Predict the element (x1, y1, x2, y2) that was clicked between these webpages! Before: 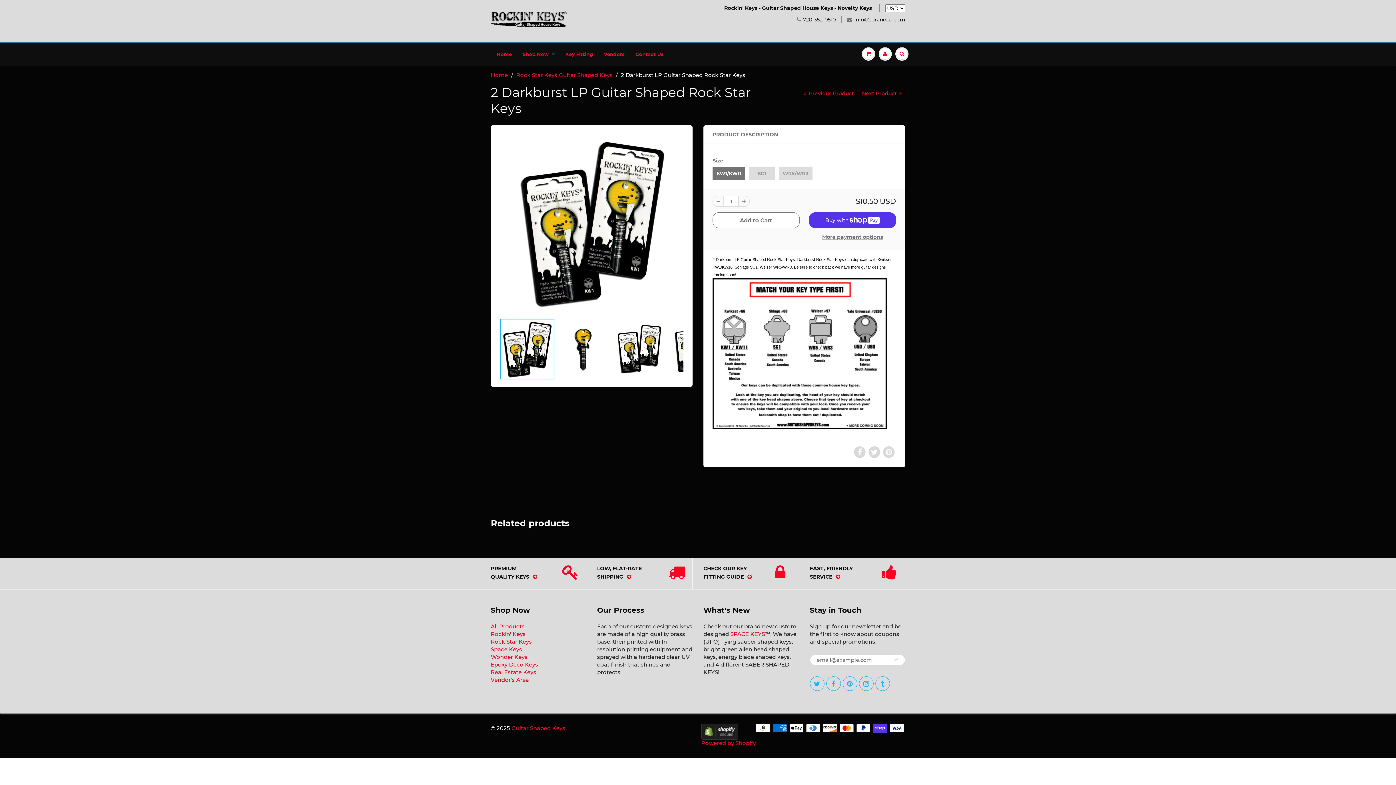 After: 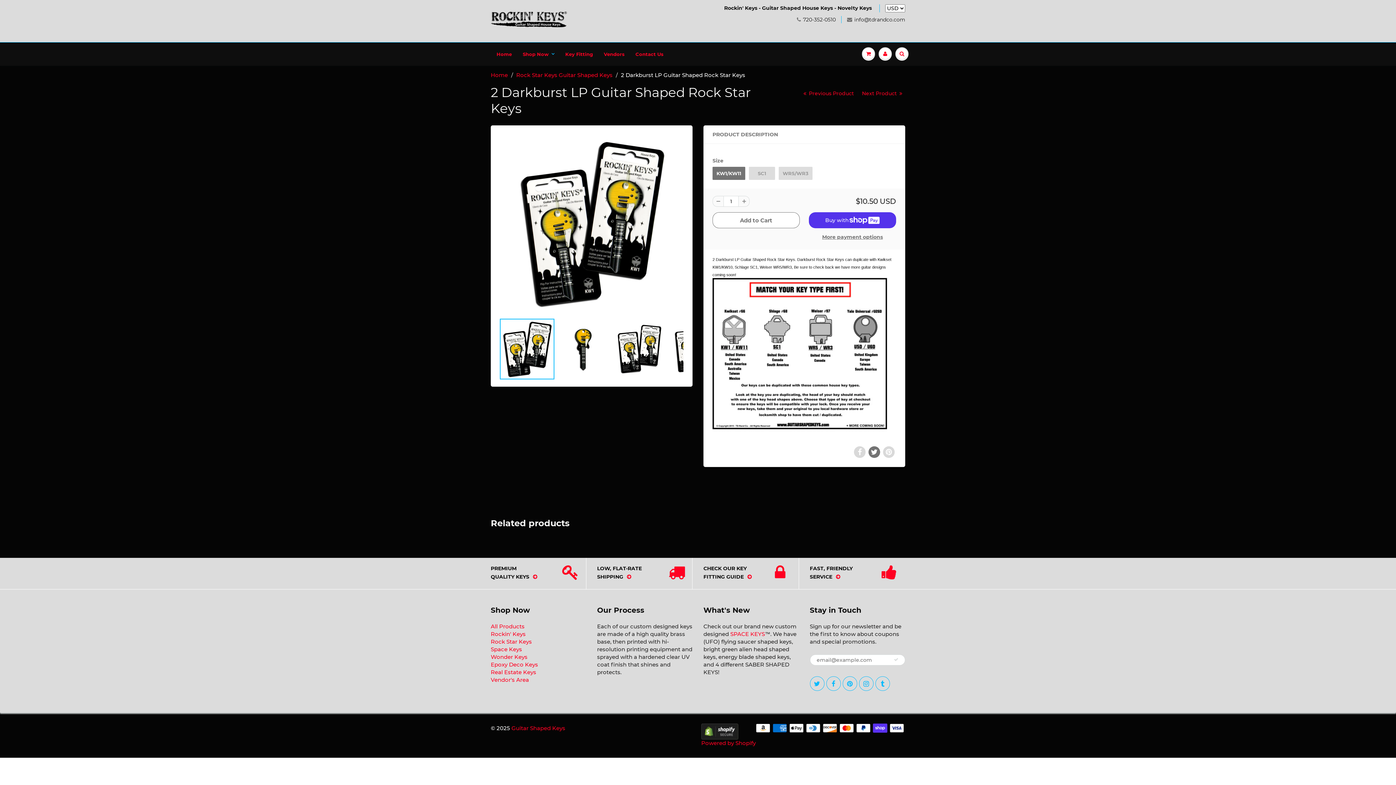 Action: bbox: (868, 446, 880, 458)